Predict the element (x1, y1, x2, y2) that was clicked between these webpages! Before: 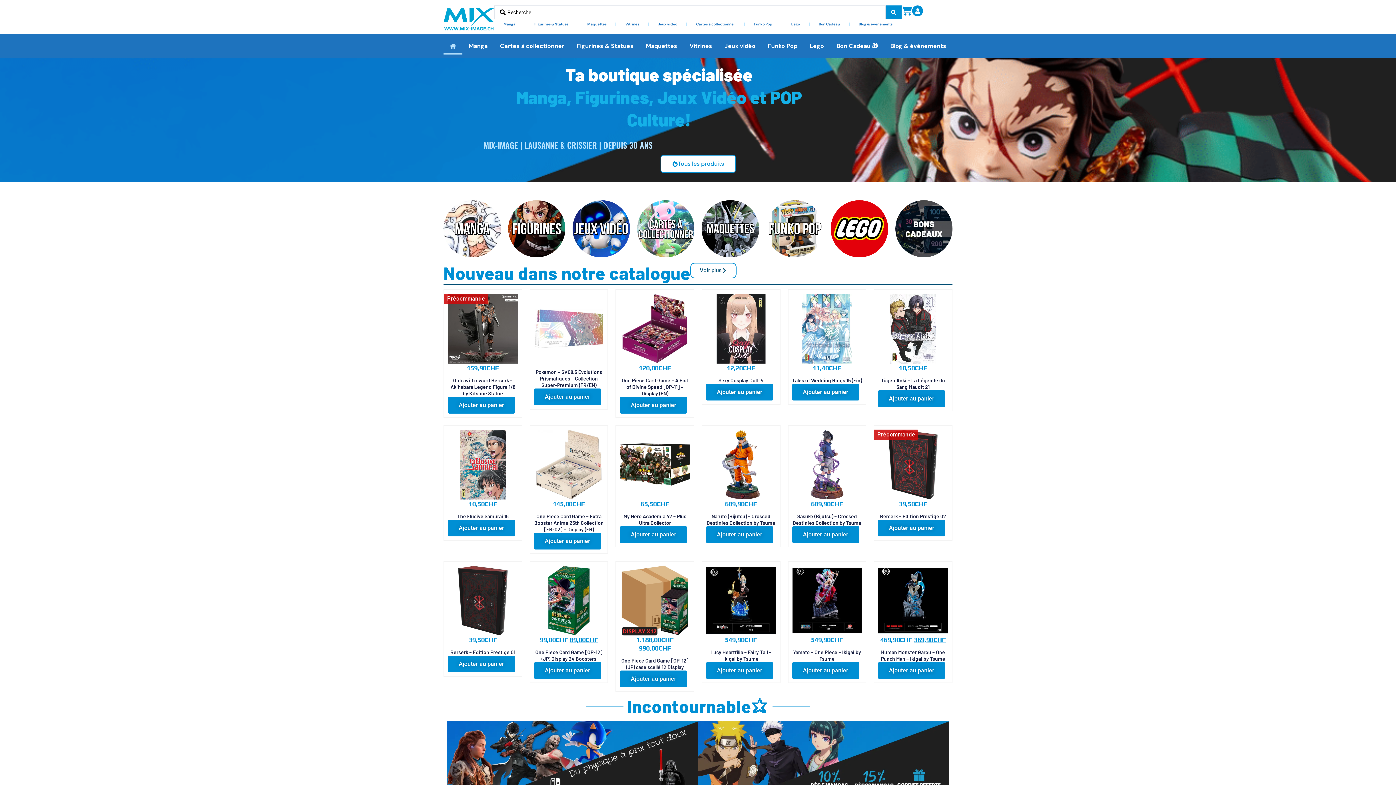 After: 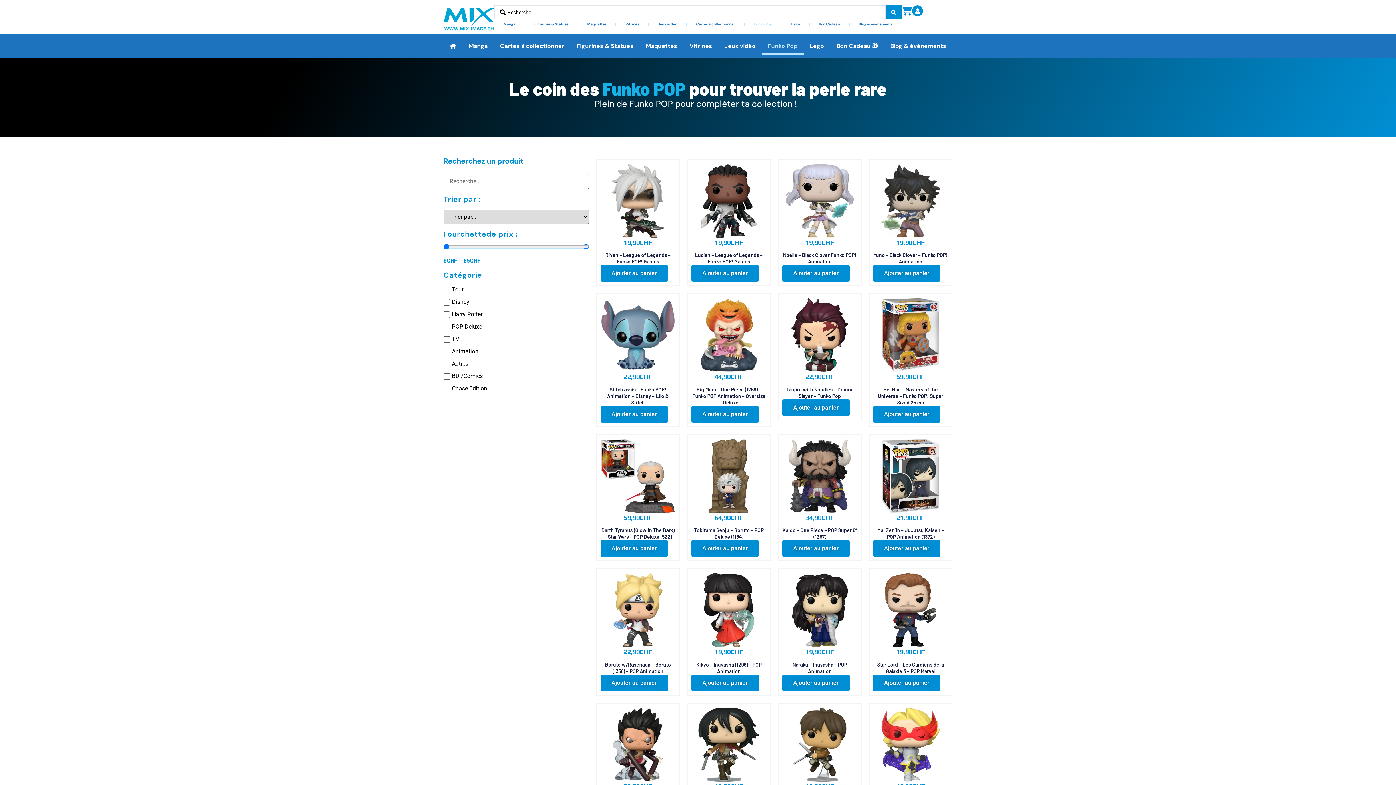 Action: label: Funko Pop bbox: (745, 19, 781, 29)